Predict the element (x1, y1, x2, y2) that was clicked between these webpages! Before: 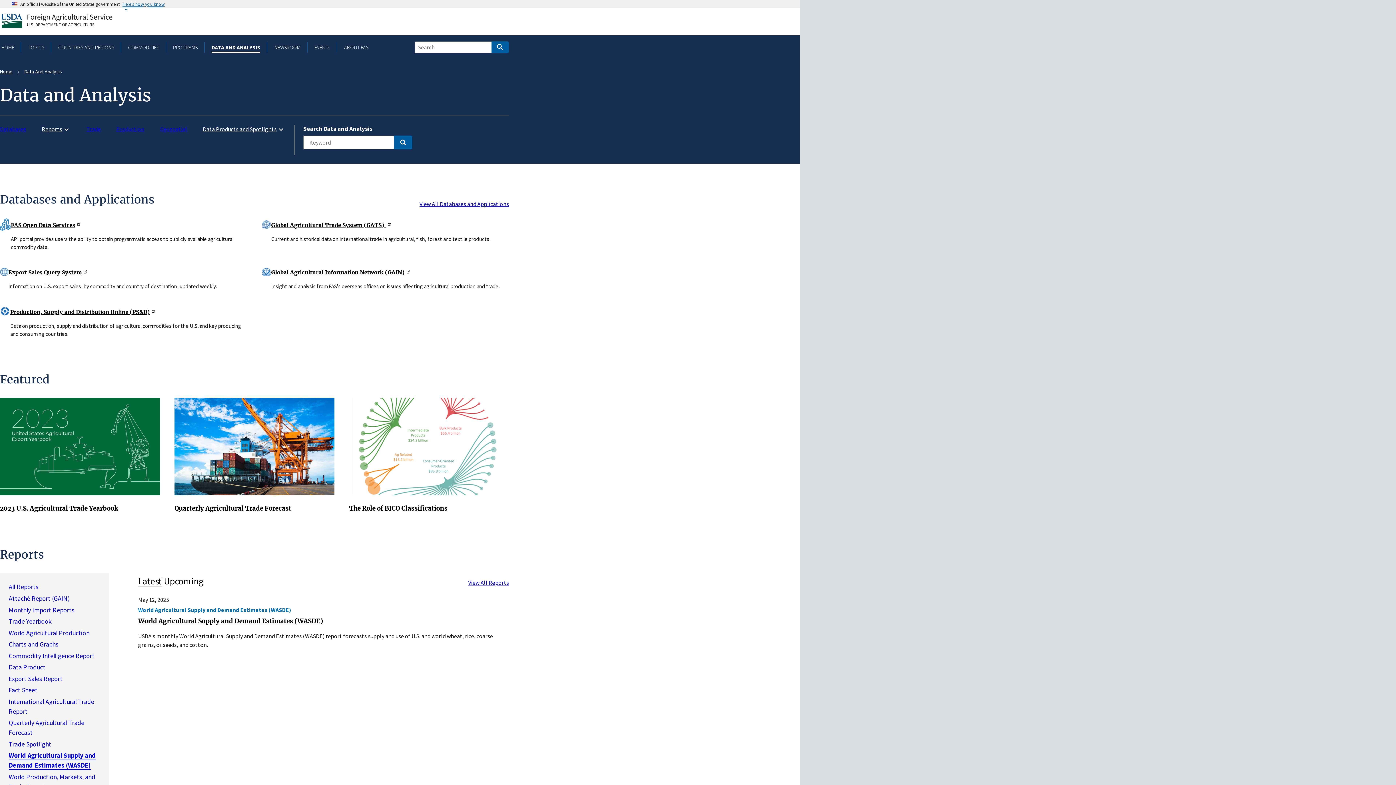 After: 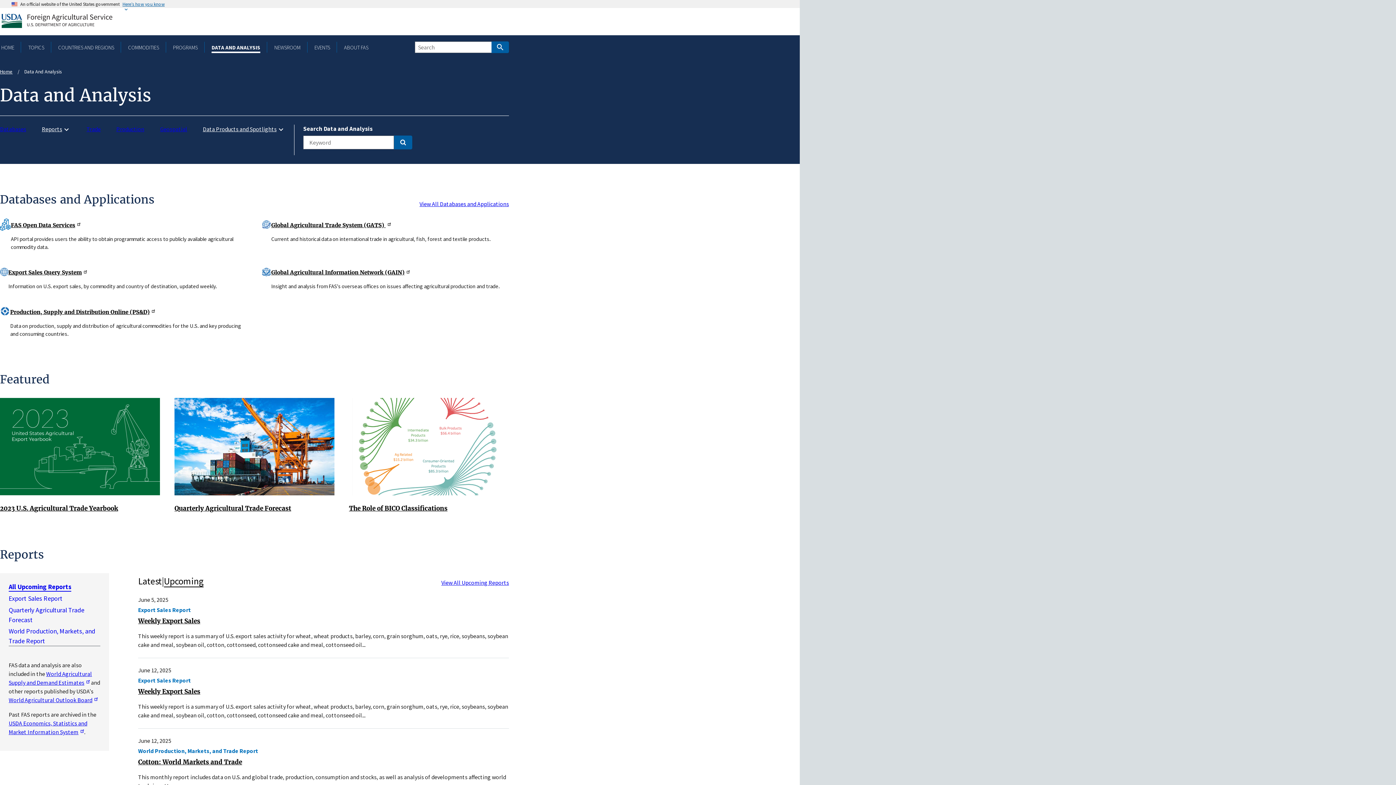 Action: label: Upcoming bbox: (164, 576, 203, 587)